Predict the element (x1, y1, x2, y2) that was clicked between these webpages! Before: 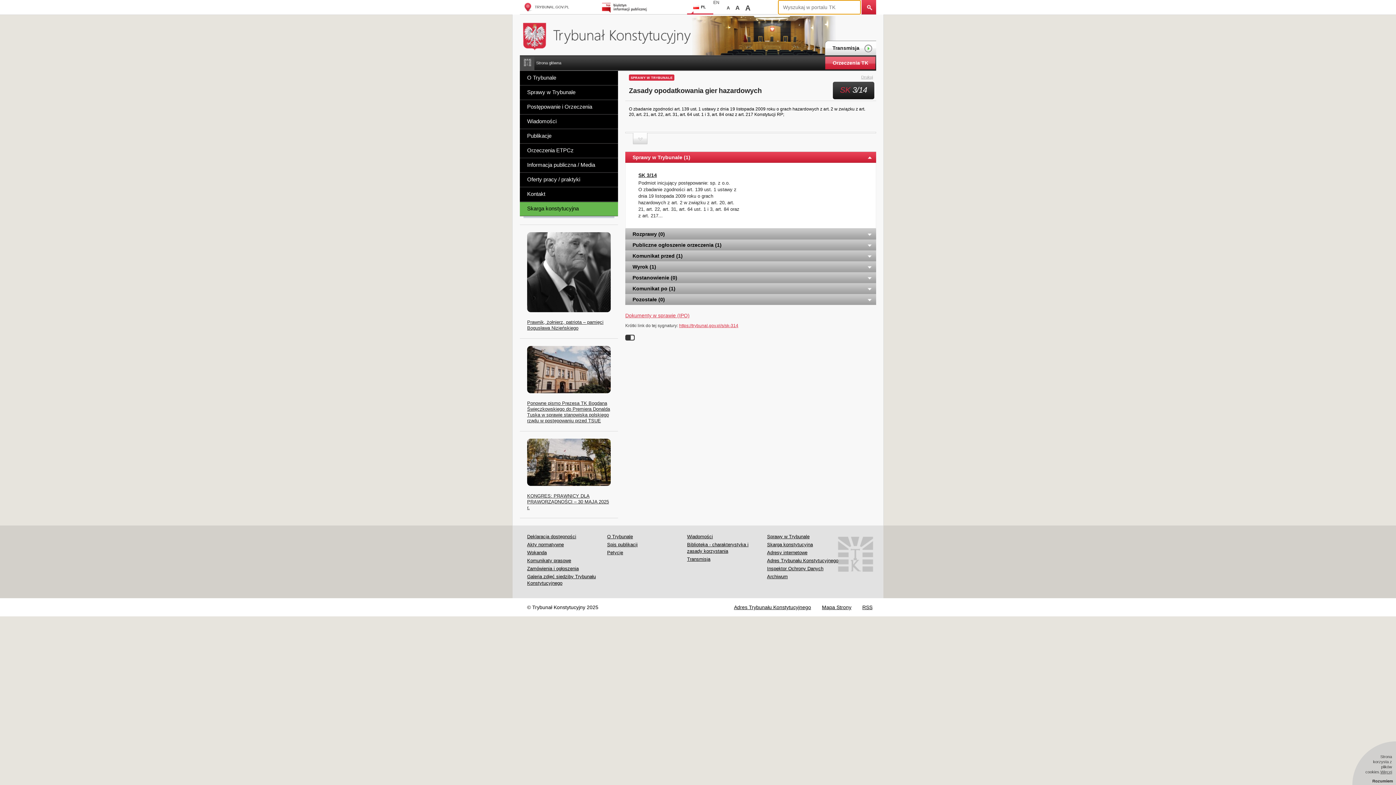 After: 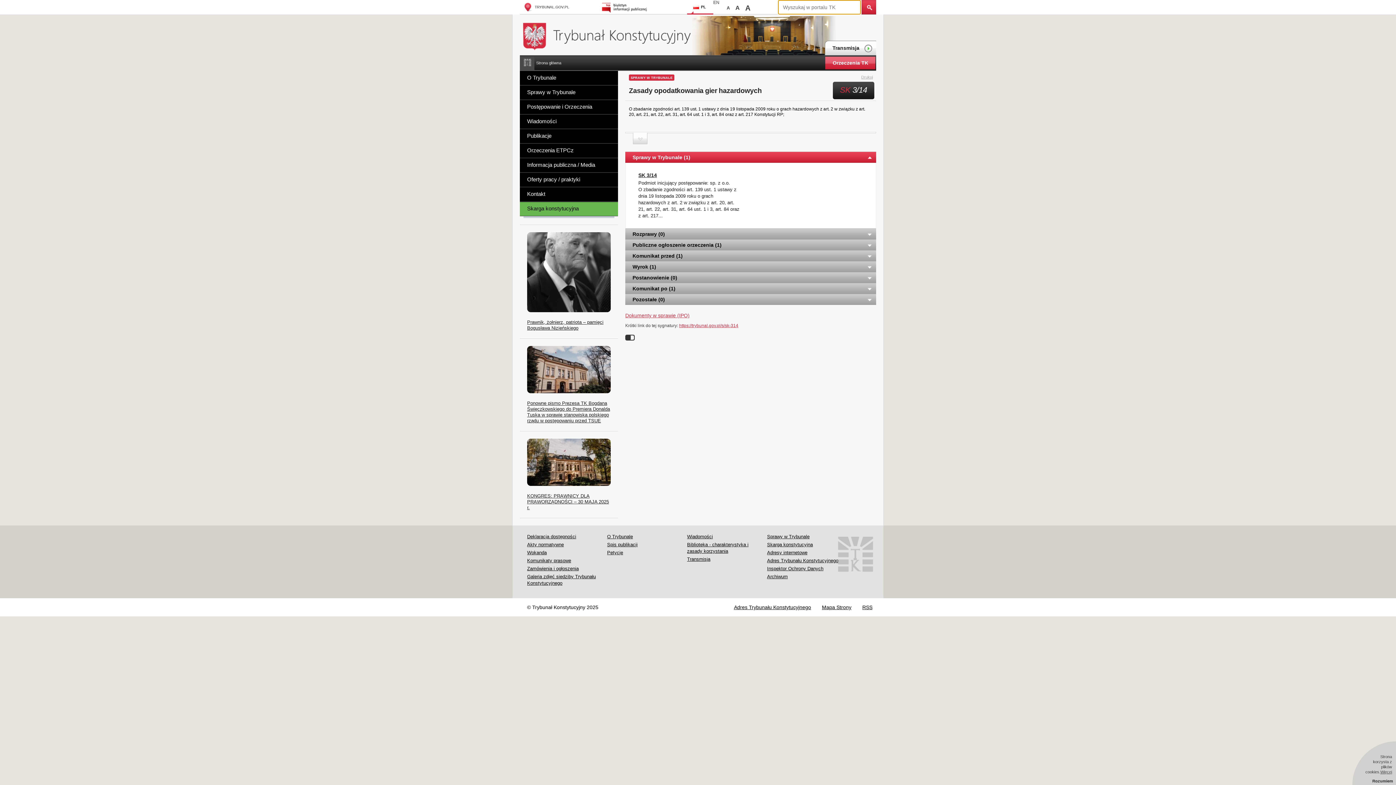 Action: bbox: (861, 0, 876, 14)